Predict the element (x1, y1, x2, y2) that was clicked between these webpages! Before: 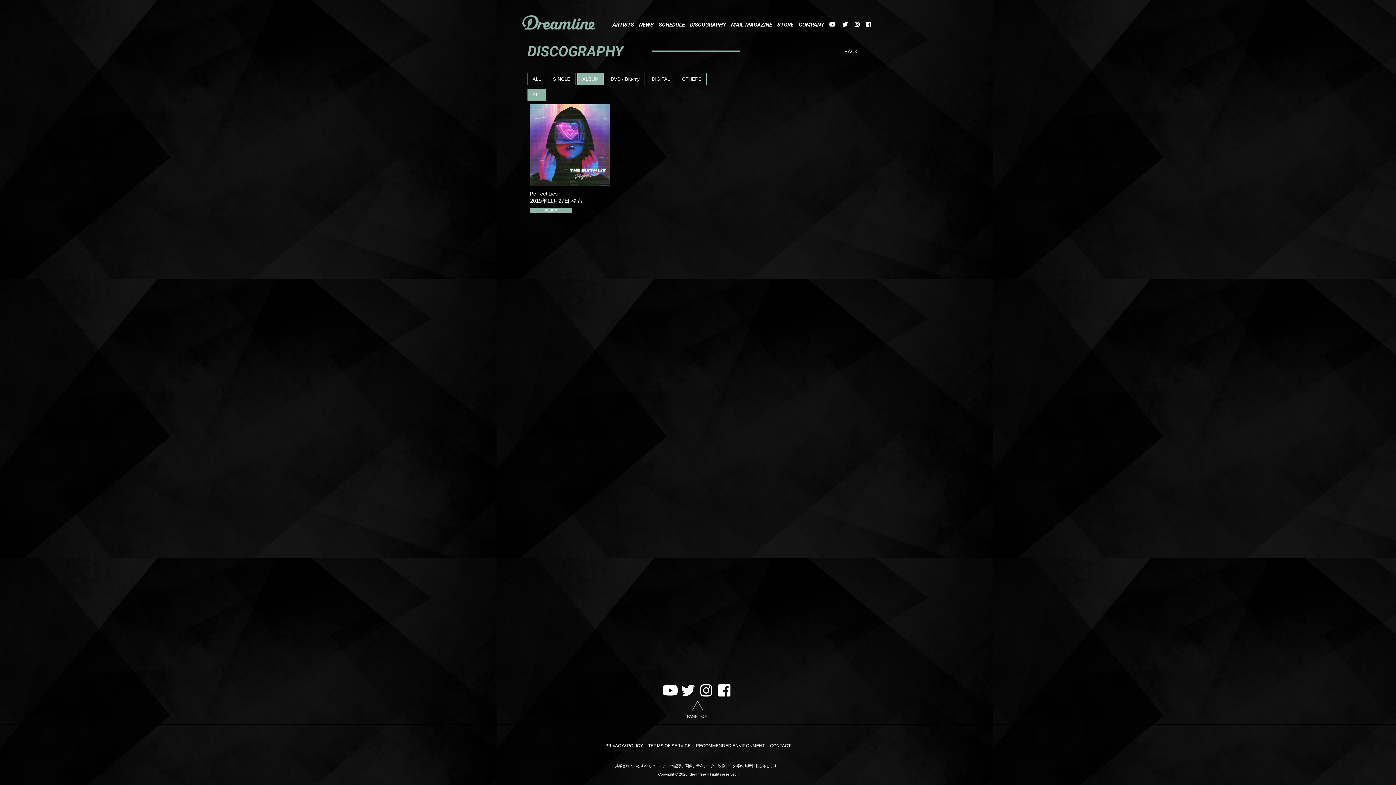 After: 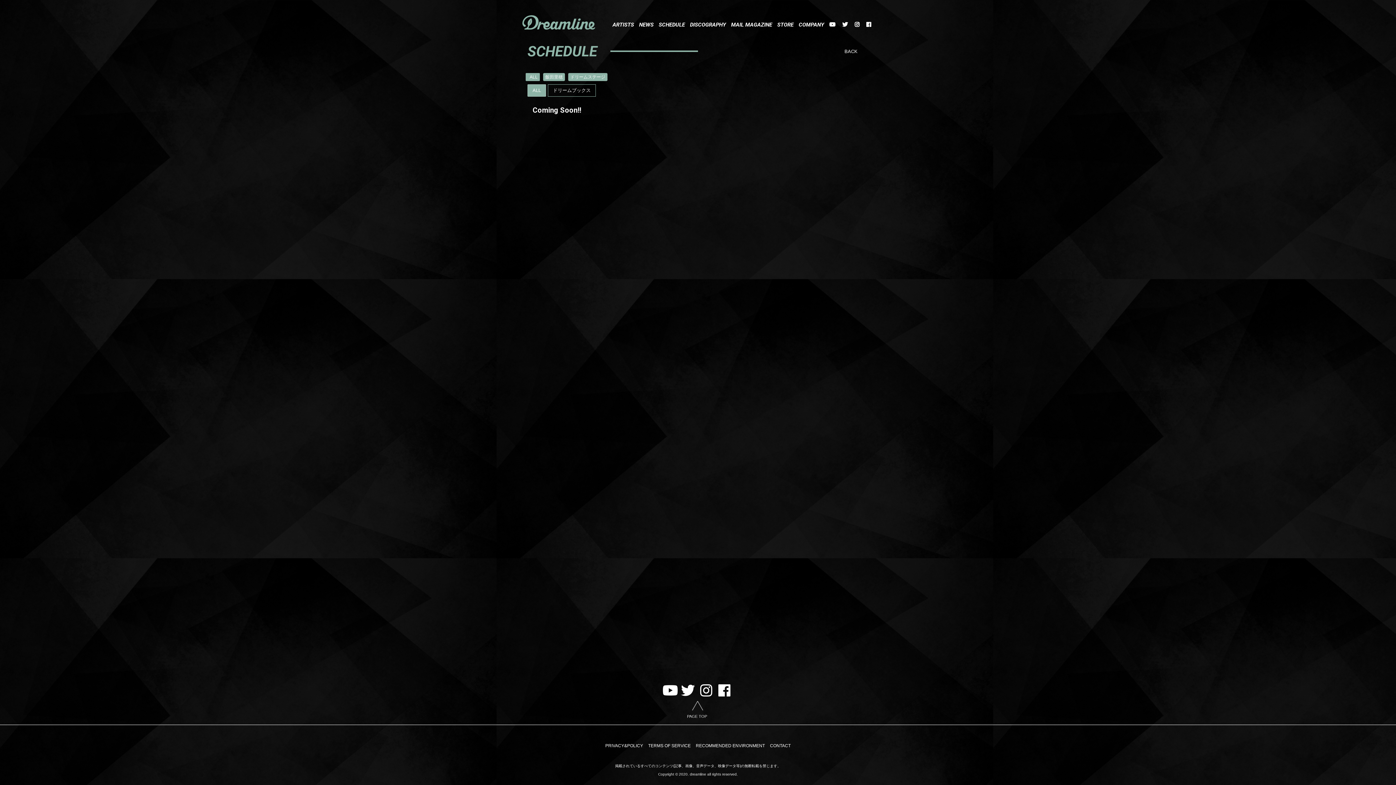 Action: label: SCHEDULE bbox: (658, 22, 685, 27)